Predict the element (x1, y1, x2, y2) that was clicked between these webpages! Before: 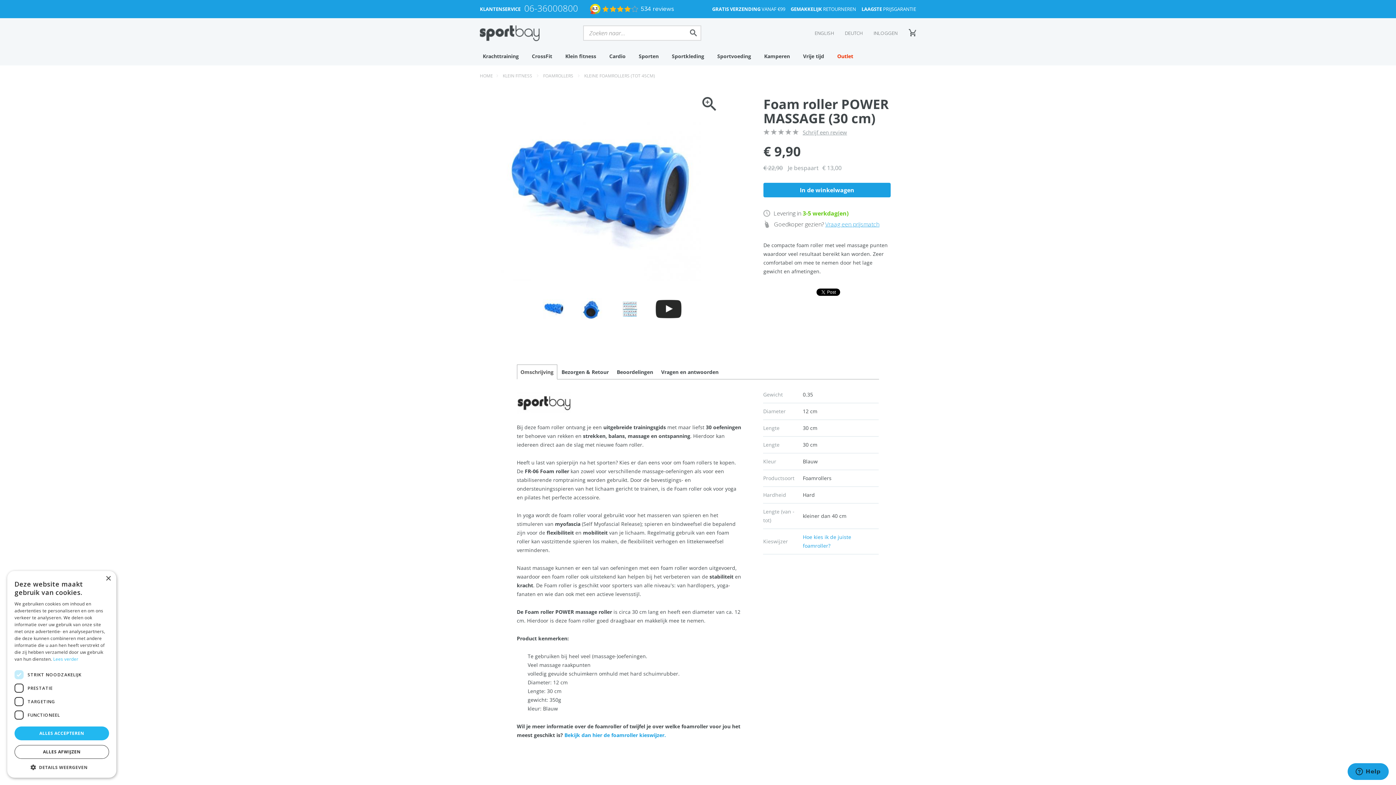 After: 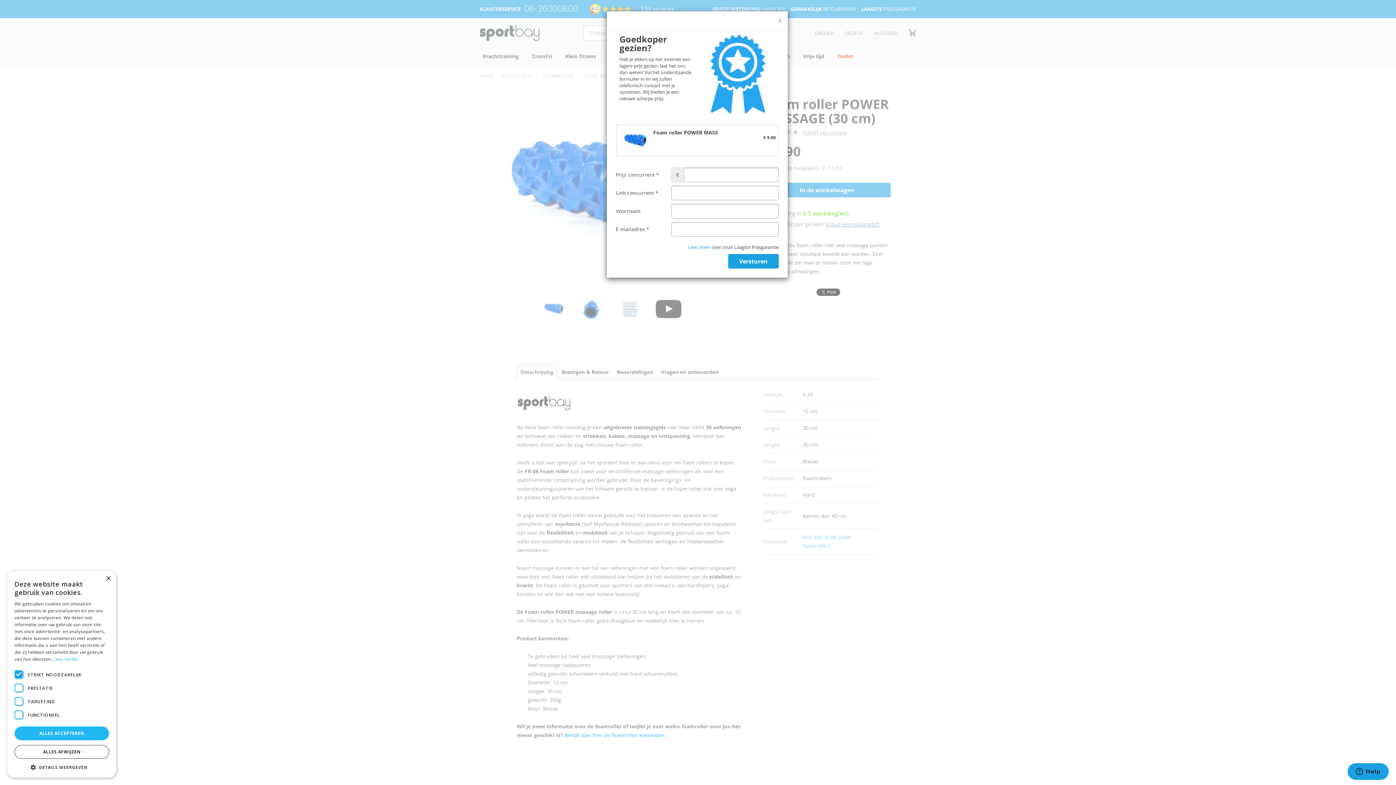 Action: label: Vraag een prijsmatch bbox: (825, 220, 879, 228)